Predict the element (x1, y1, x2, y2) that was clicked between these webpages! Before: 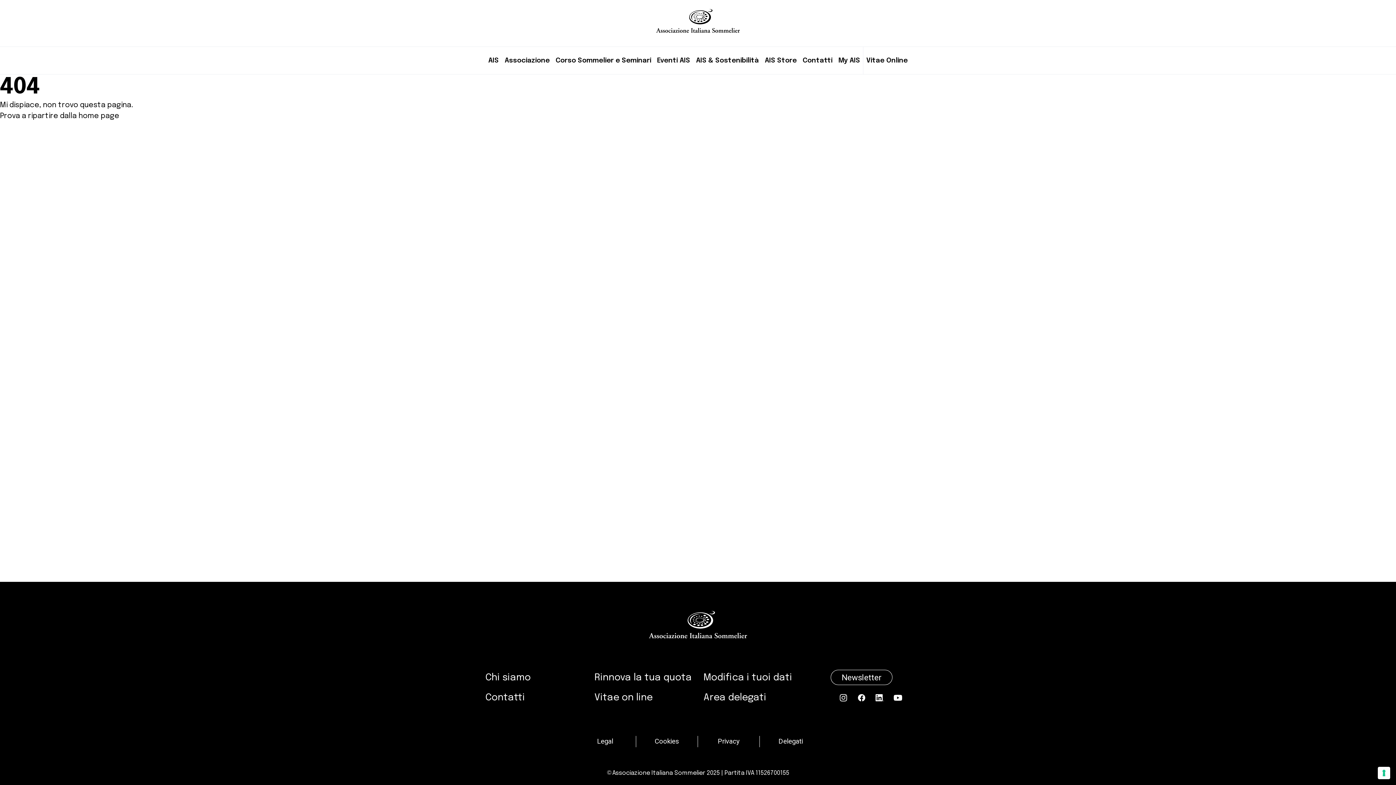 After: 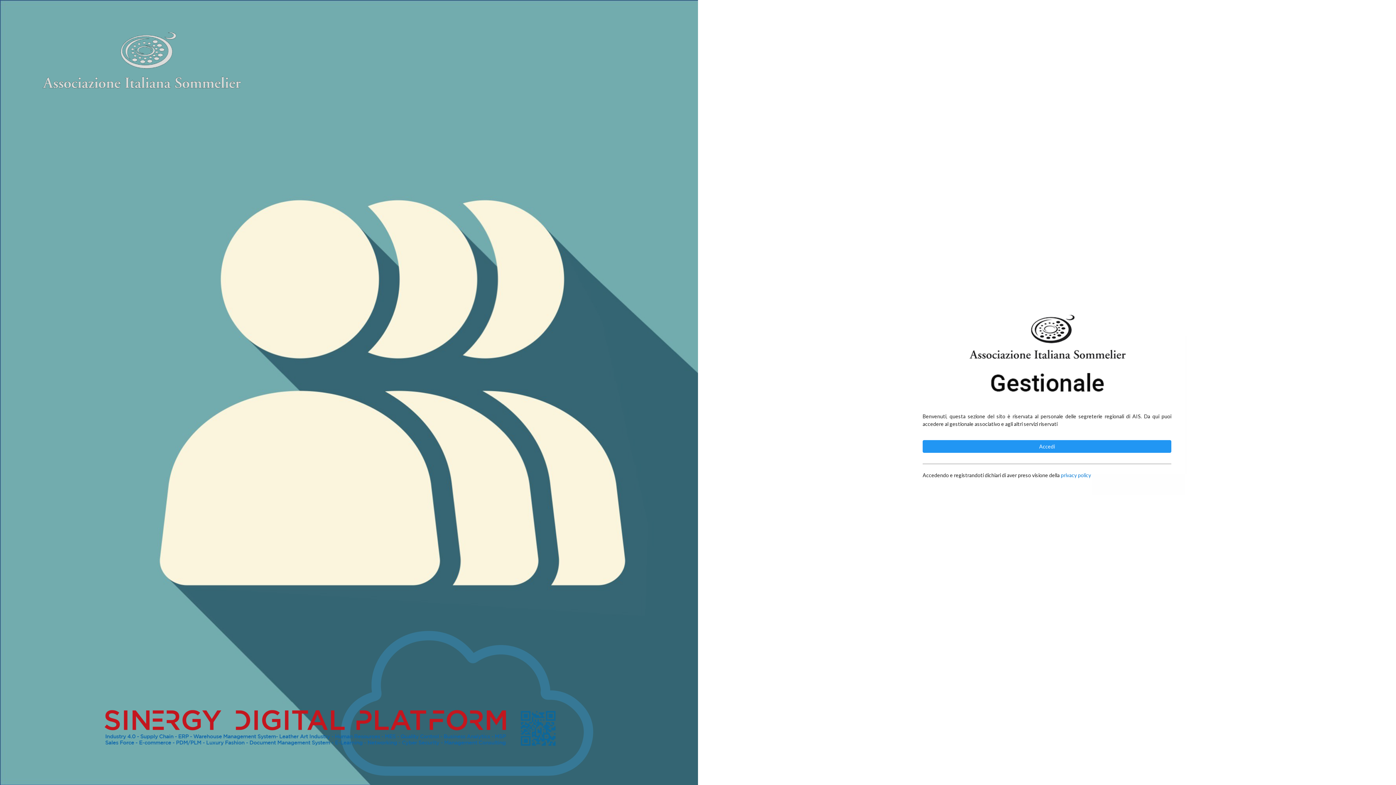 Action: label: Area delegati bbox: (703, 693, 766, 702)